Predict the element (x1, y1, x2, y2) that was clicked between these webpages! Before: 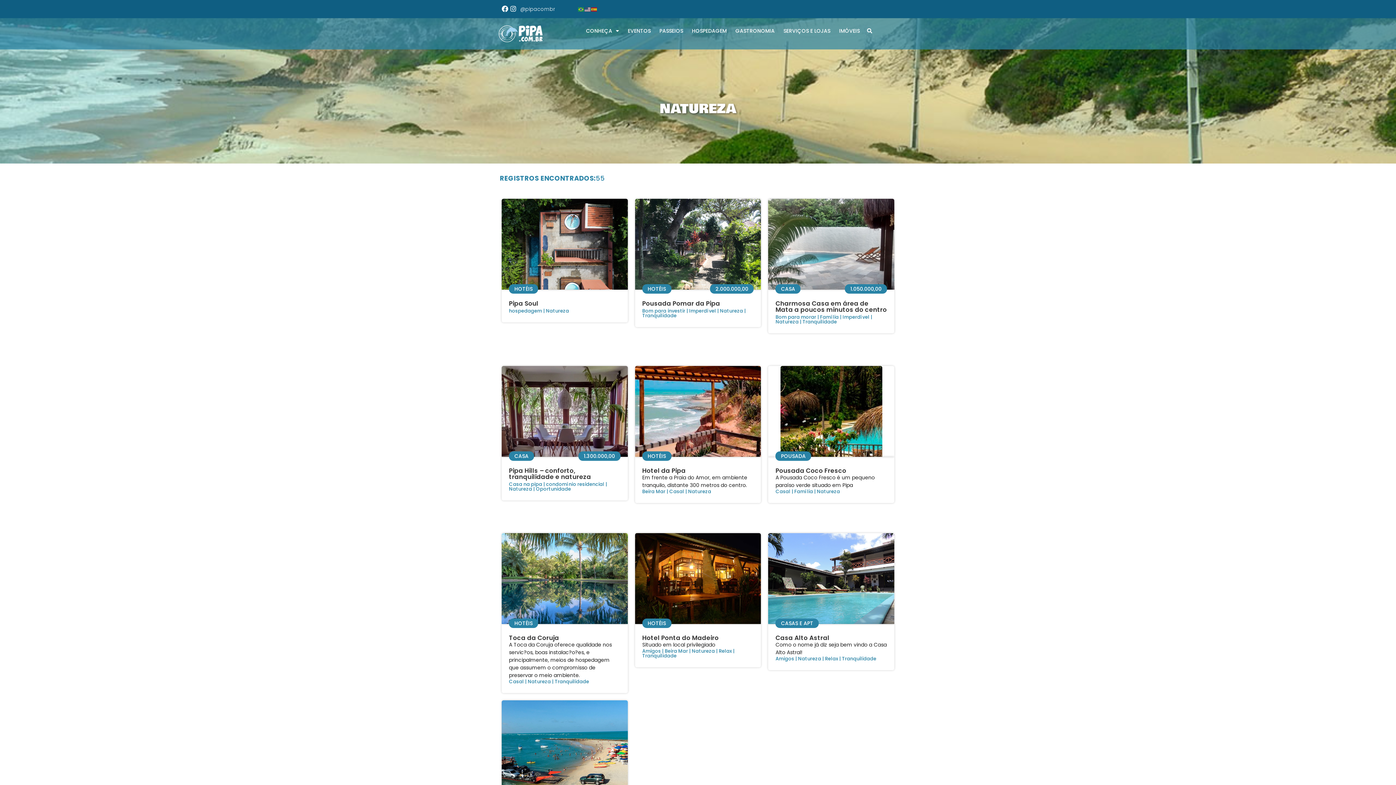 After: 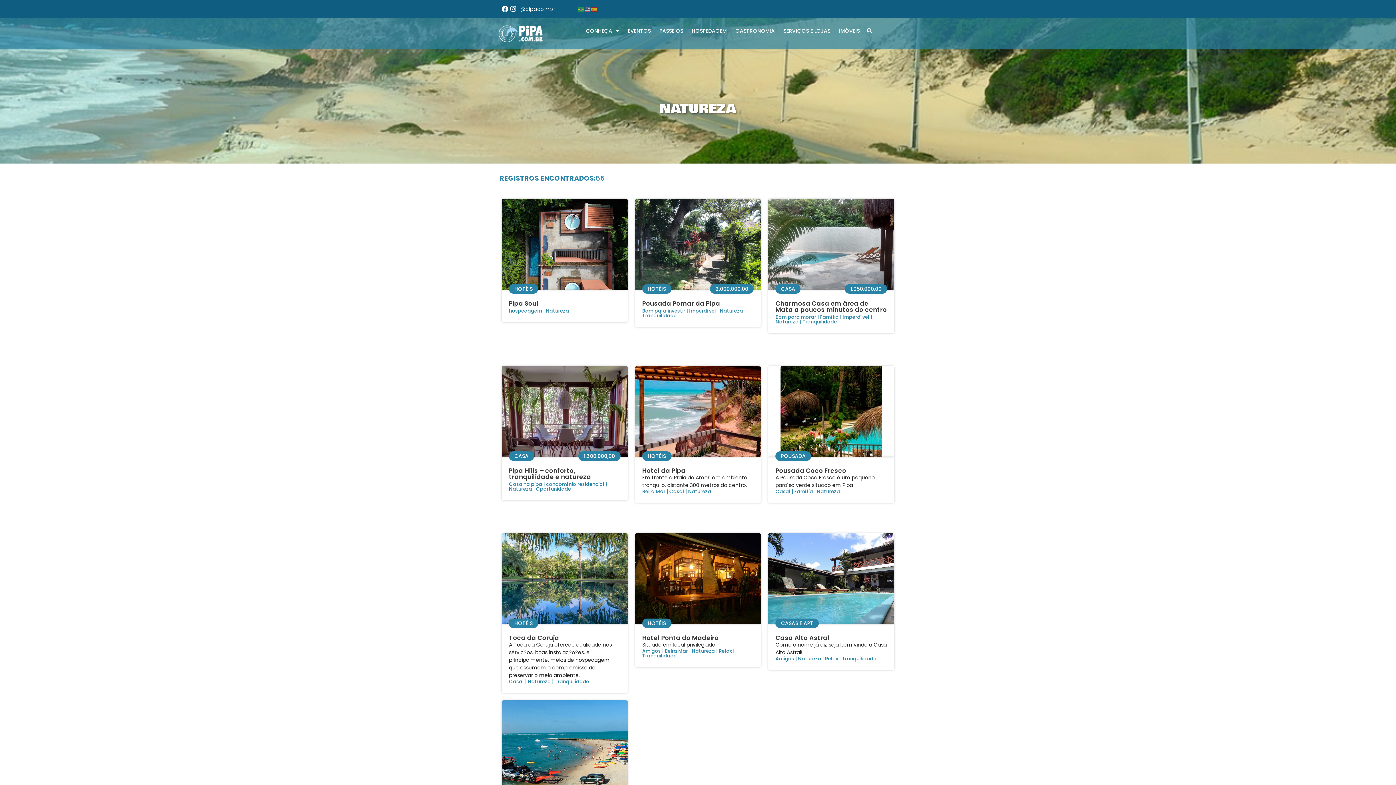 Action: bbox: (688, 488, 711, 495) label: Natureza